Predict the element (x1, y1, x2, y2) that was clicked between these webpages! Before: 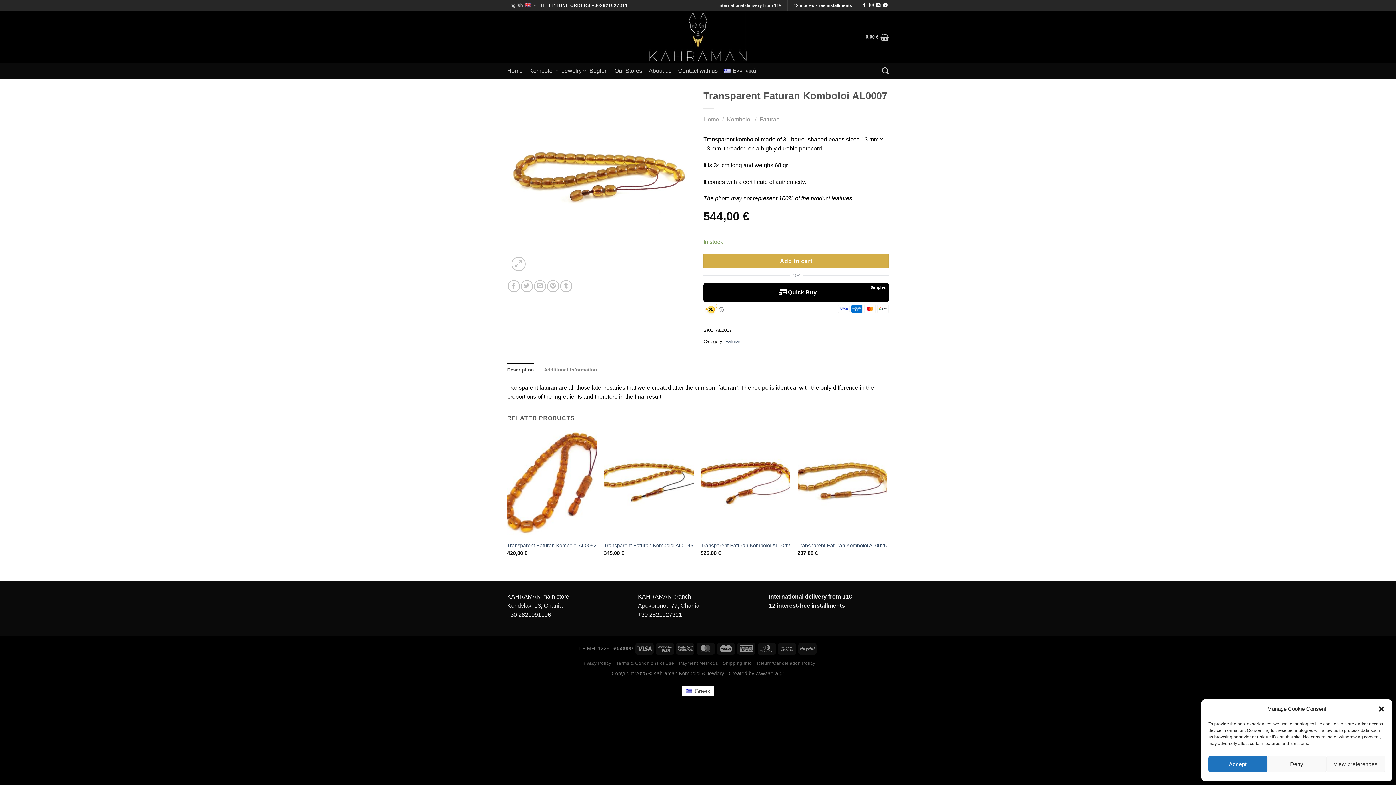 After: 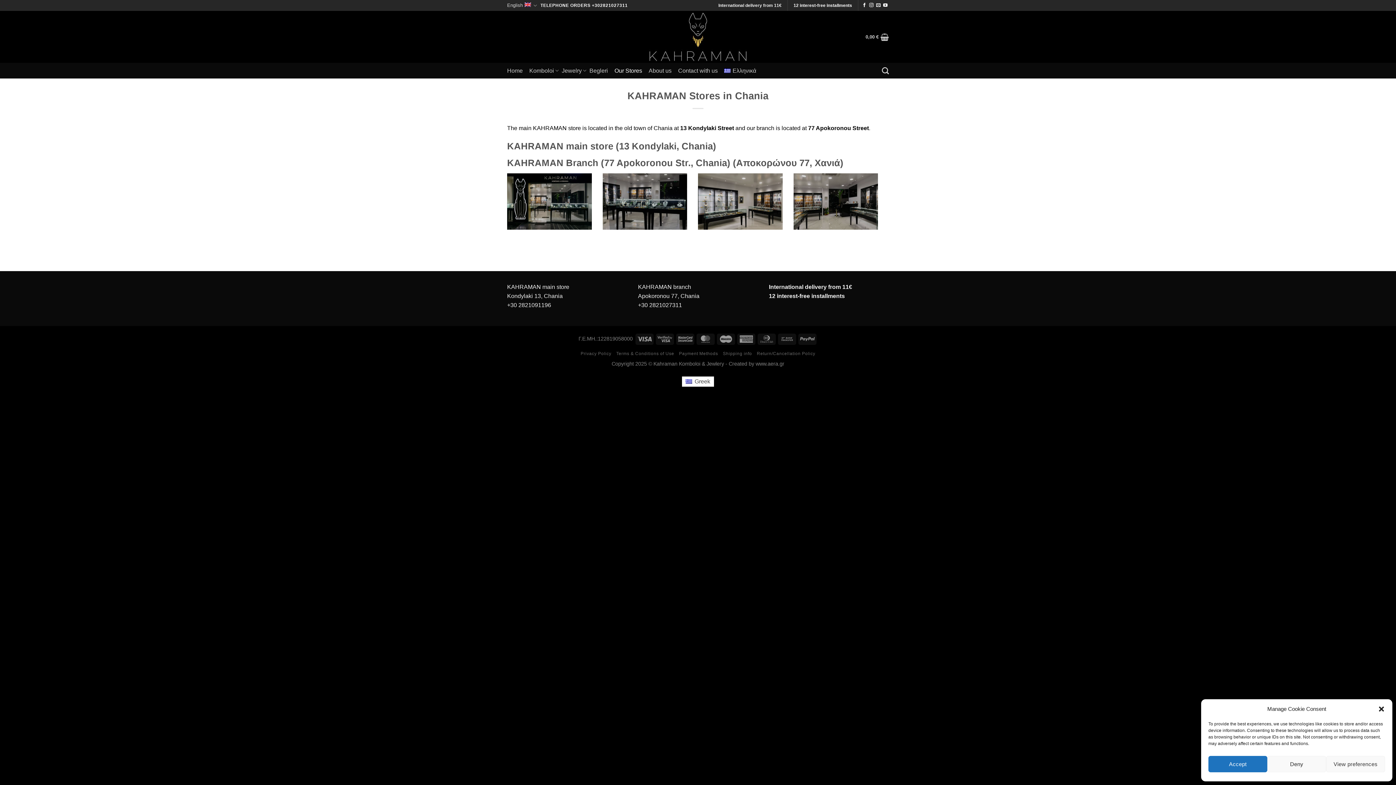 Action: bbox: (614, 64, 642, 77) label: Our Stores